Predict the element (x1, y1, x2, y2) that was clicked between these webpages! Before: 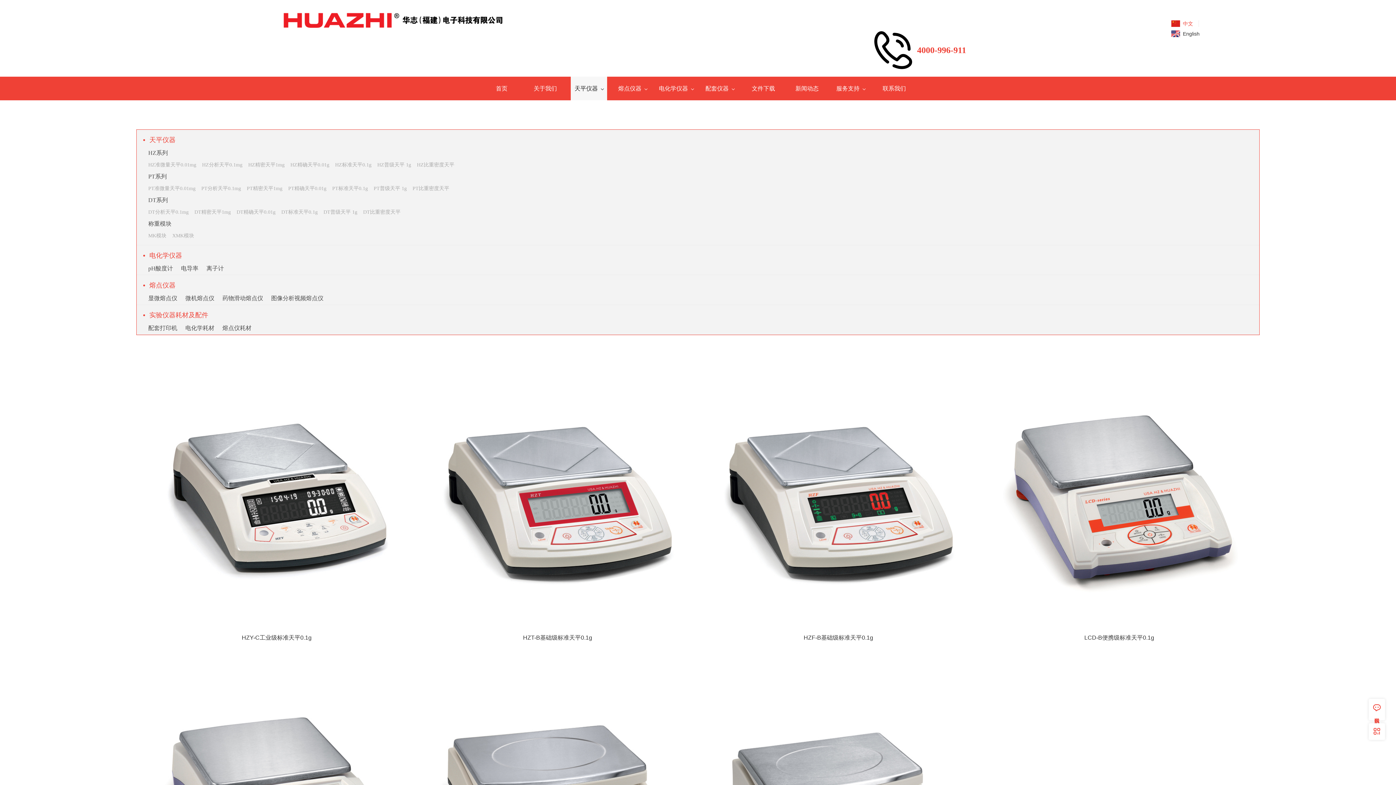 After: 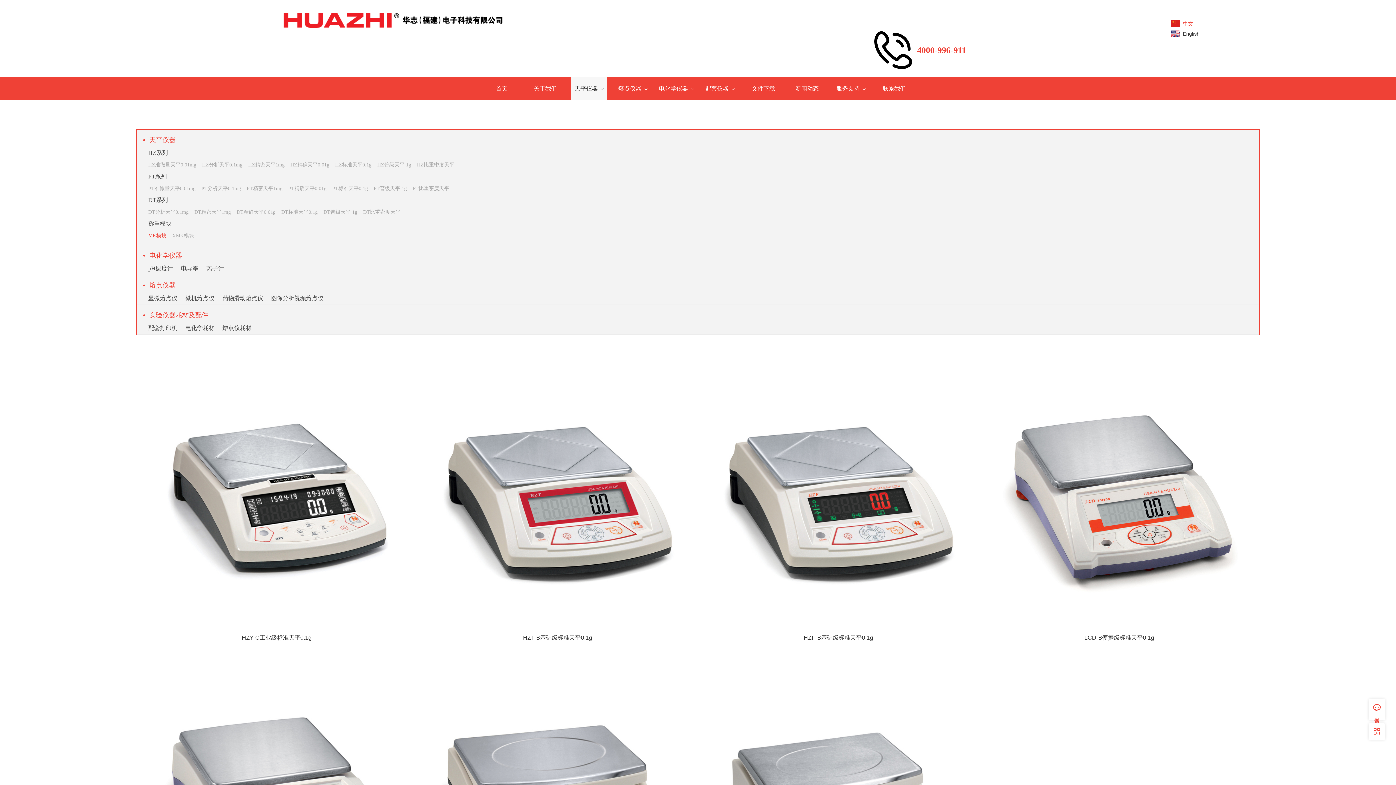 Action: label: MK模块 bbox: (145, 230, 169, 241)